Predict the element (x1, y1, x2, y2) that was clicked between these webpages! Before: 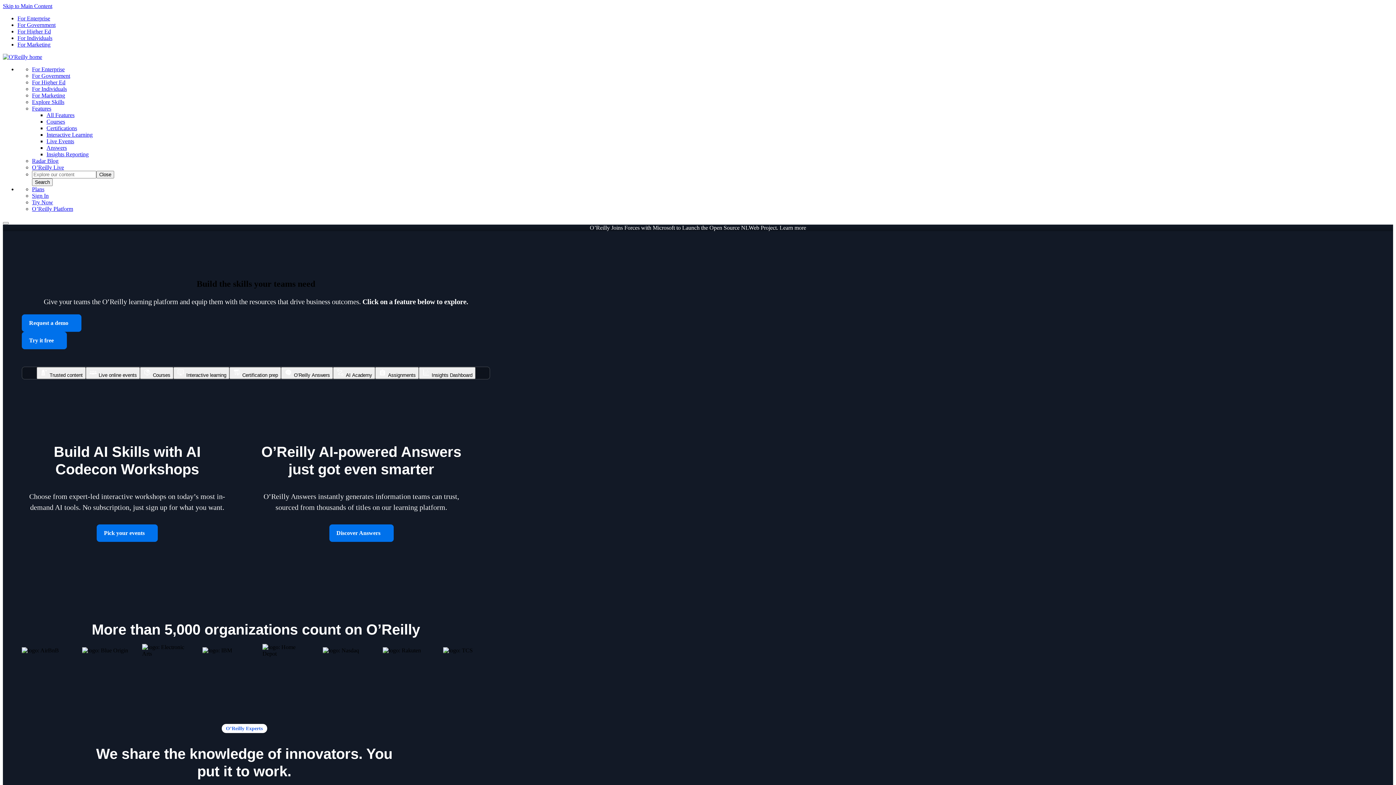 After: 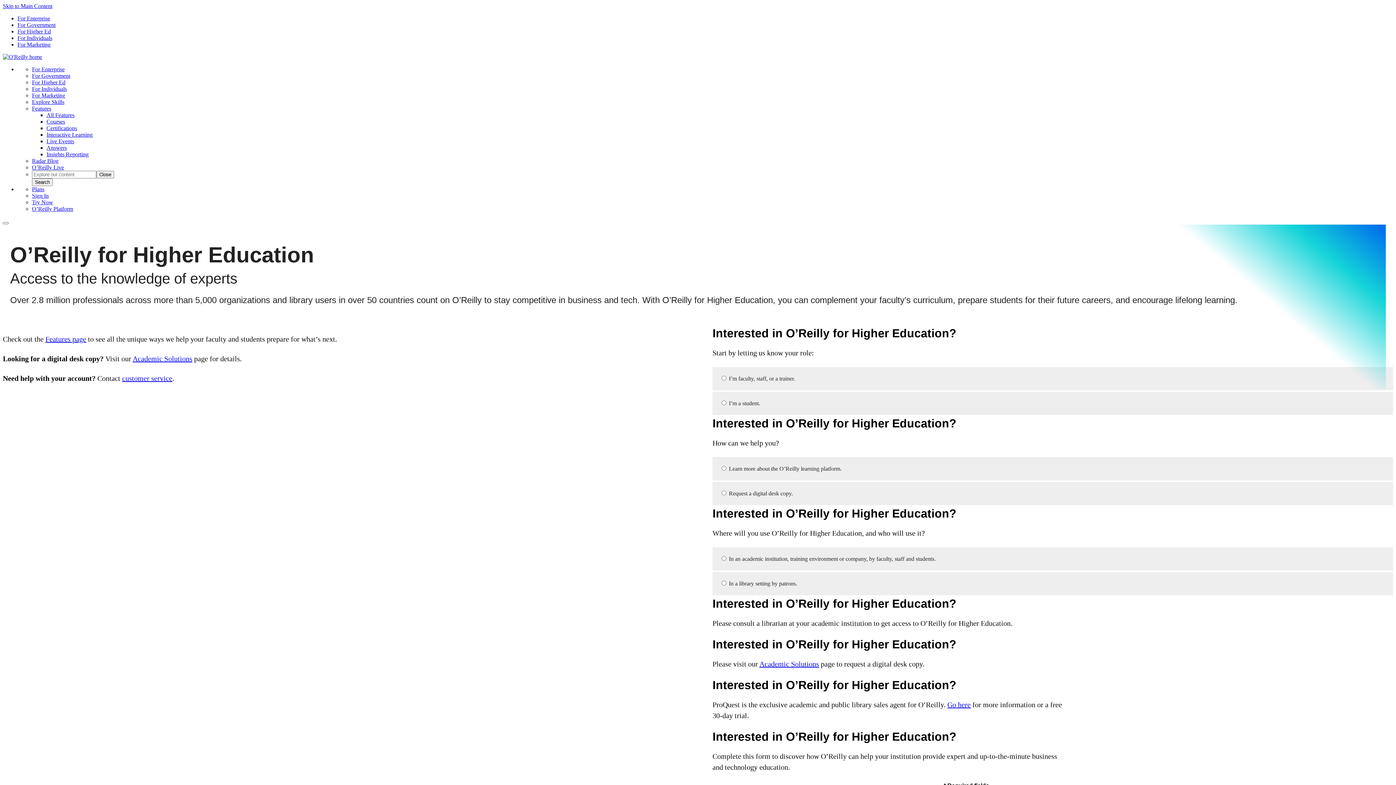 Action: label: For Higher Ed bbox: (32, 79, 65, 85)